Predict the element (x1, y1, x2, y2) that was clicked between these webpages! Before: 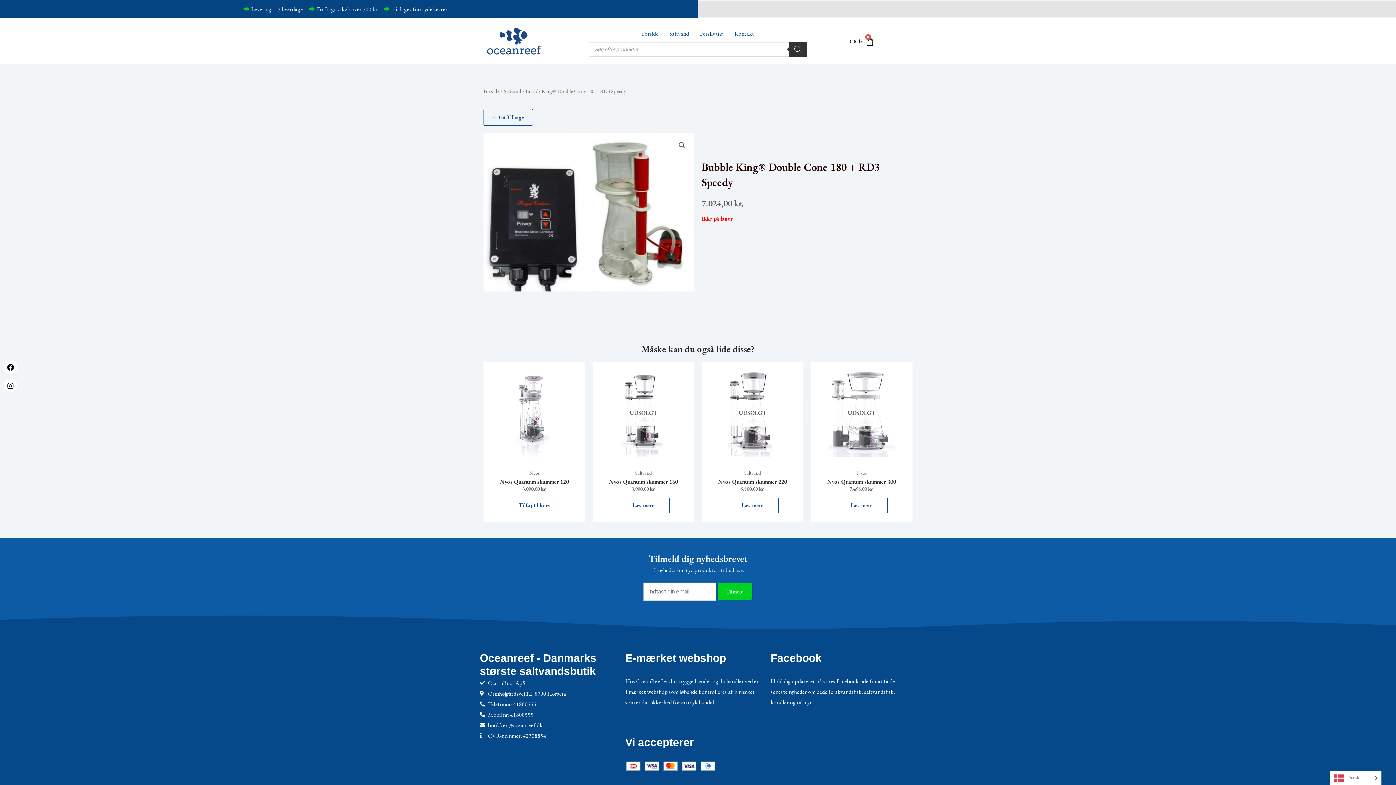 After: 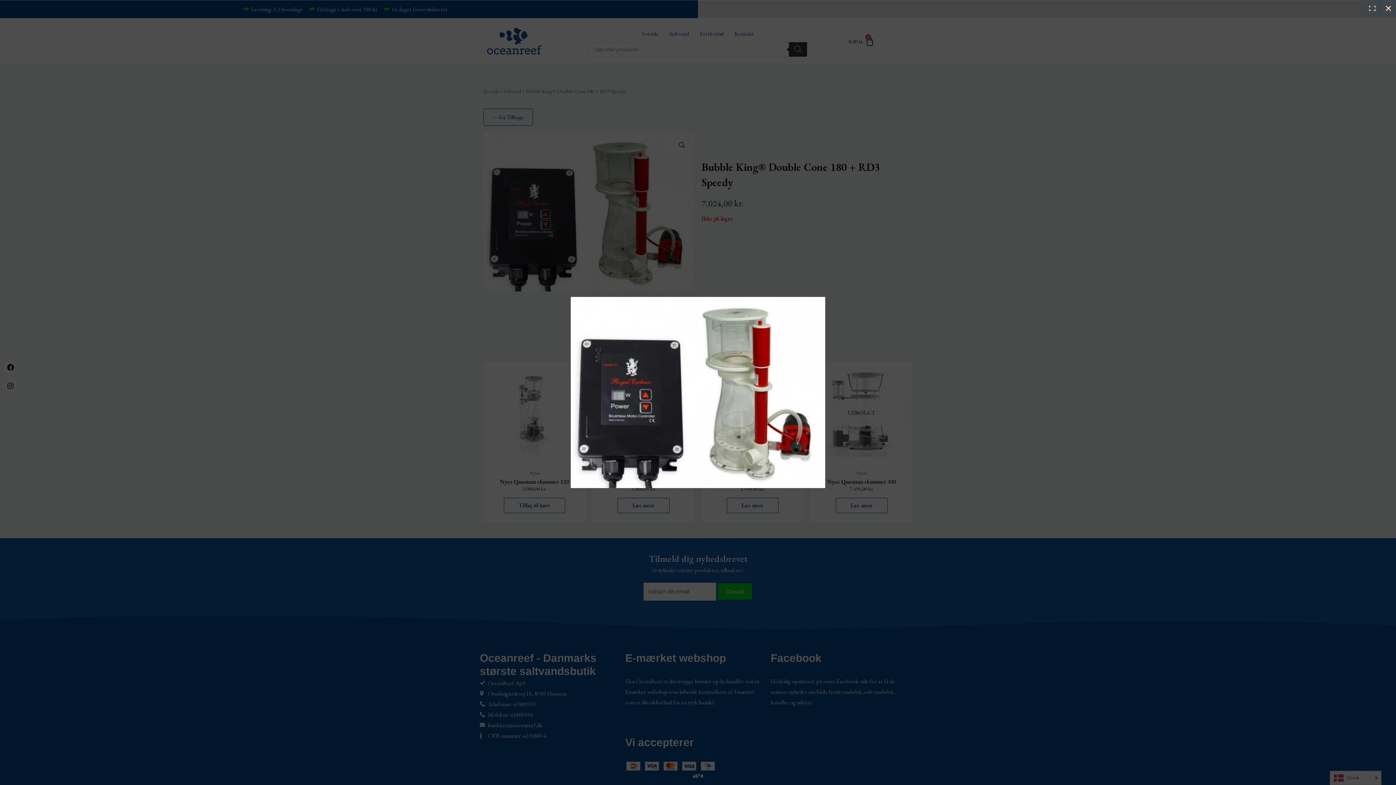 Action: bbox: (675, 138, 688, 151) label: 🔍